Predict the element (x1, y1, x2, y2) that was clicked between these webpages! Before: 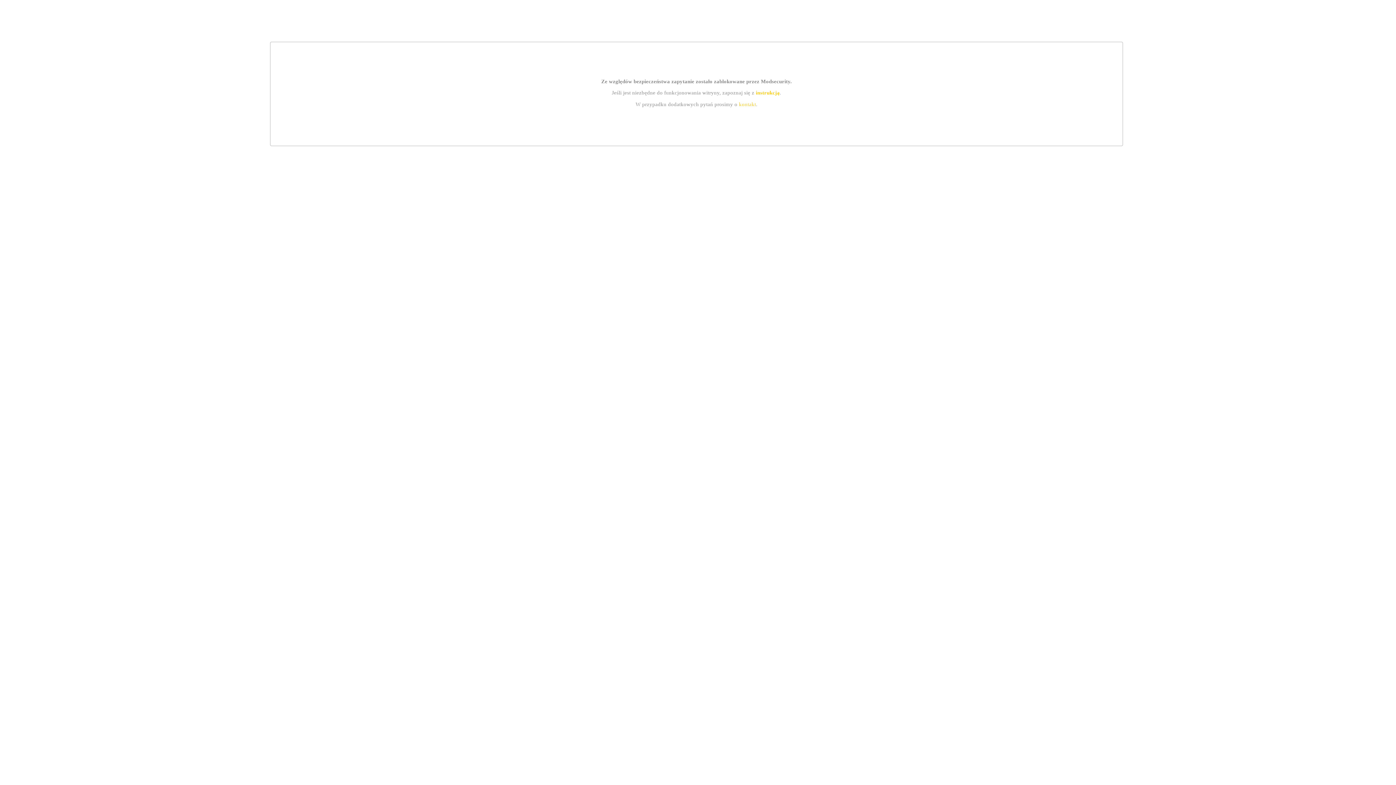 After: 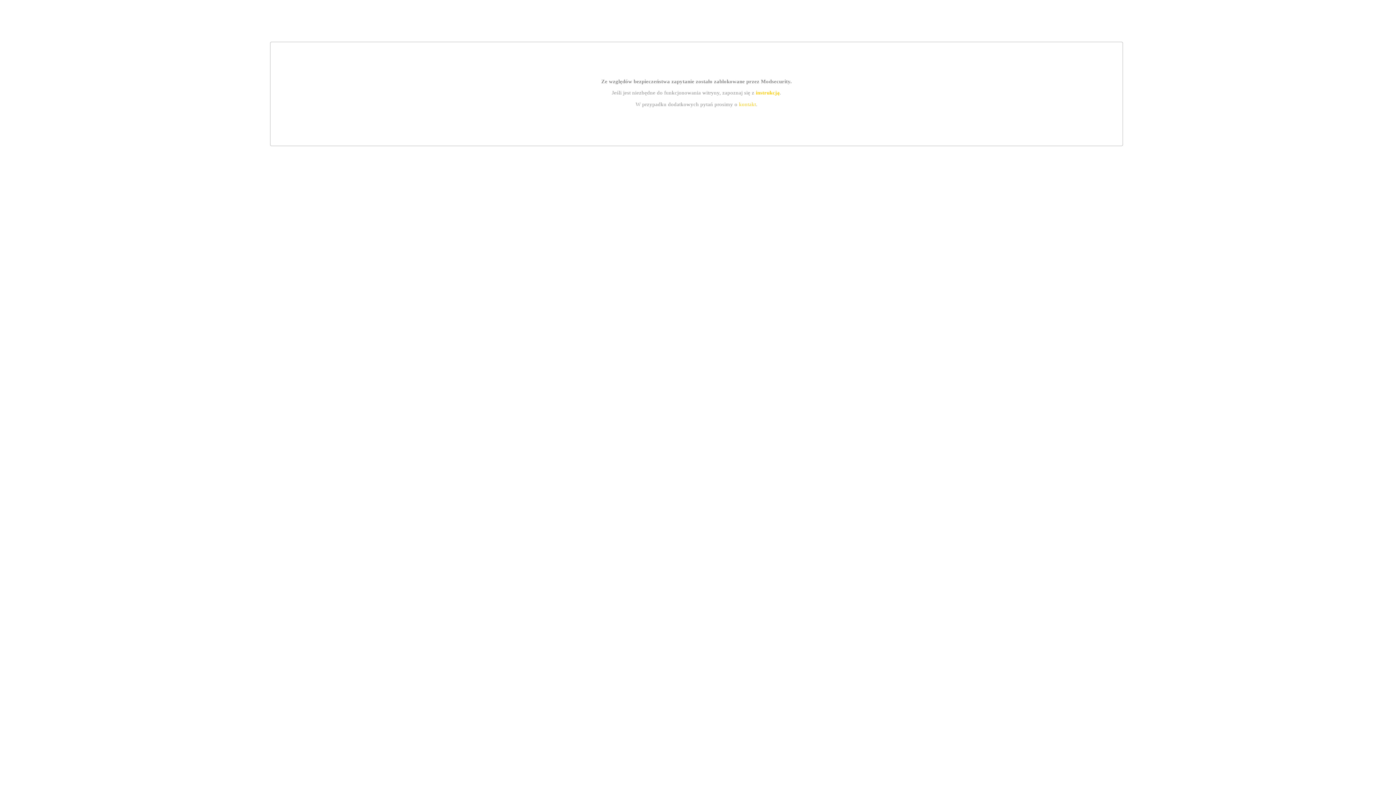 Action: bbox: (739, 101, 756, 107) label: kontakt